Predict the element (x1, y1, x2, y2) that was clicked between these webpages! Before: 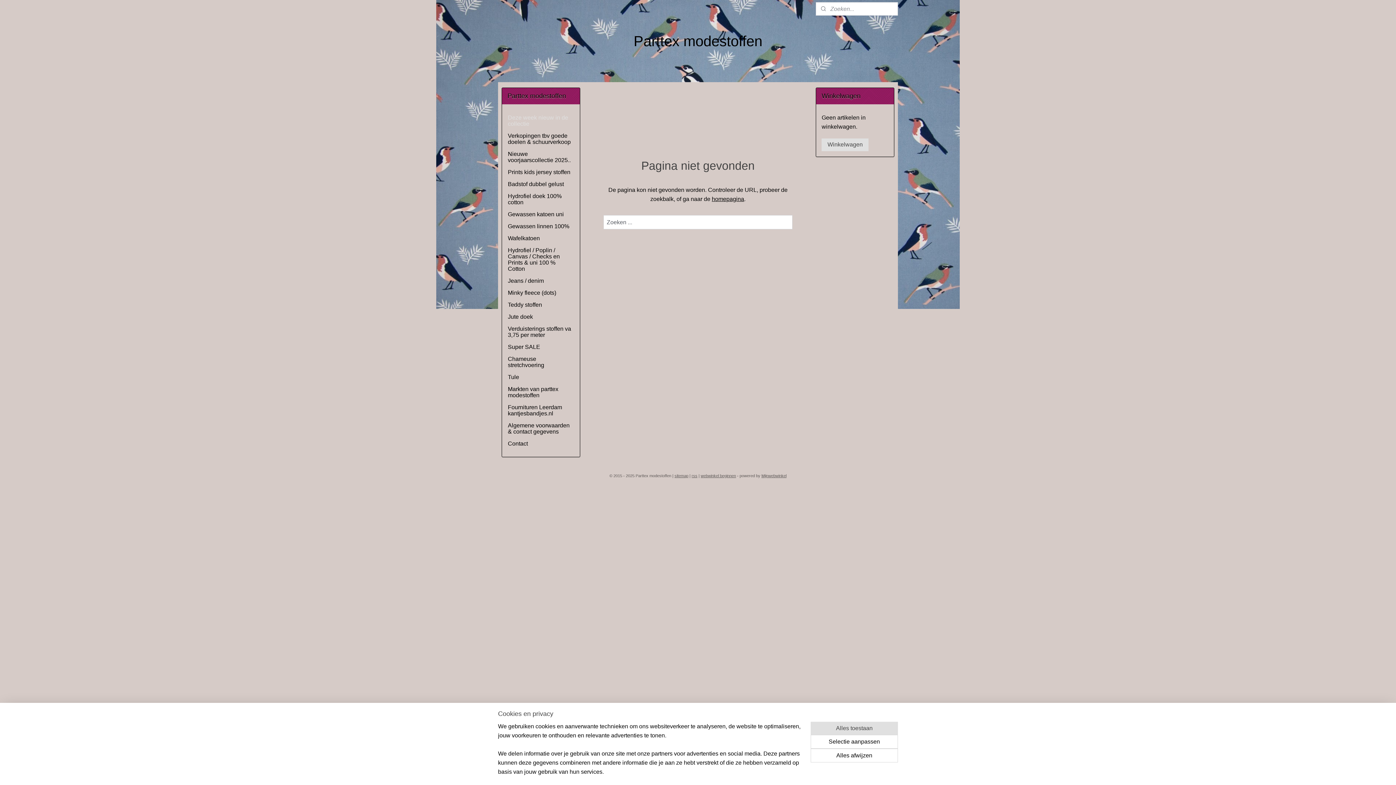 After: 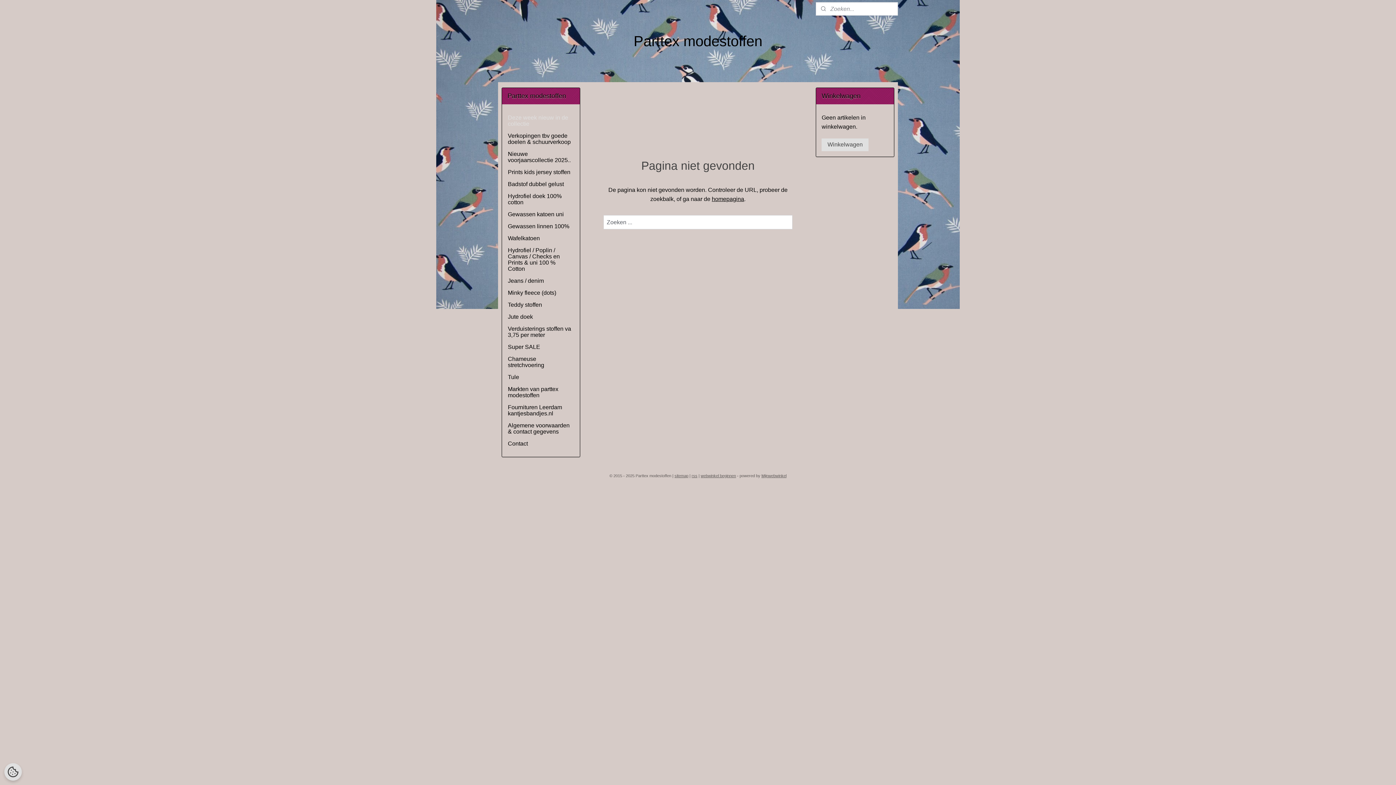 Action: label: Alles afwijzen bbox: (810, 749, 898, 762)